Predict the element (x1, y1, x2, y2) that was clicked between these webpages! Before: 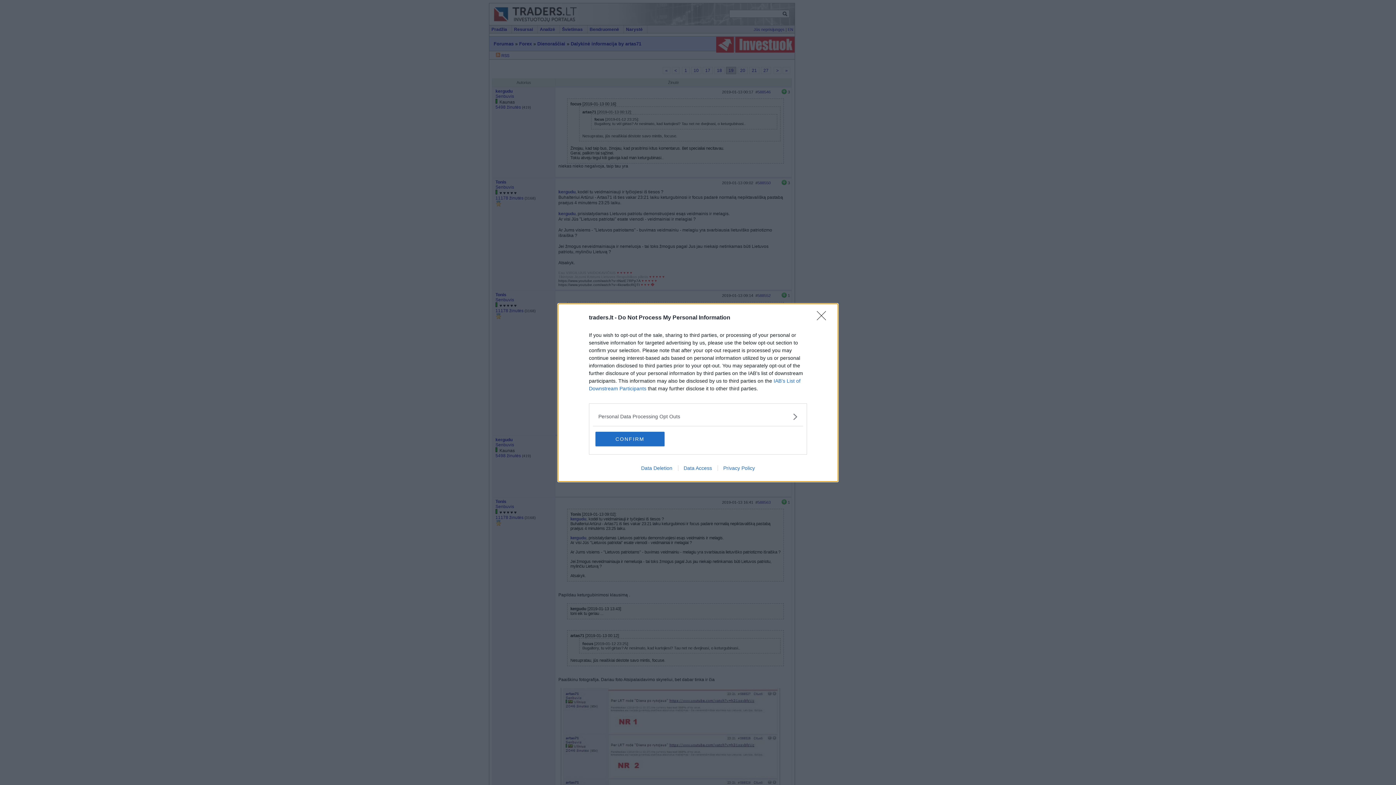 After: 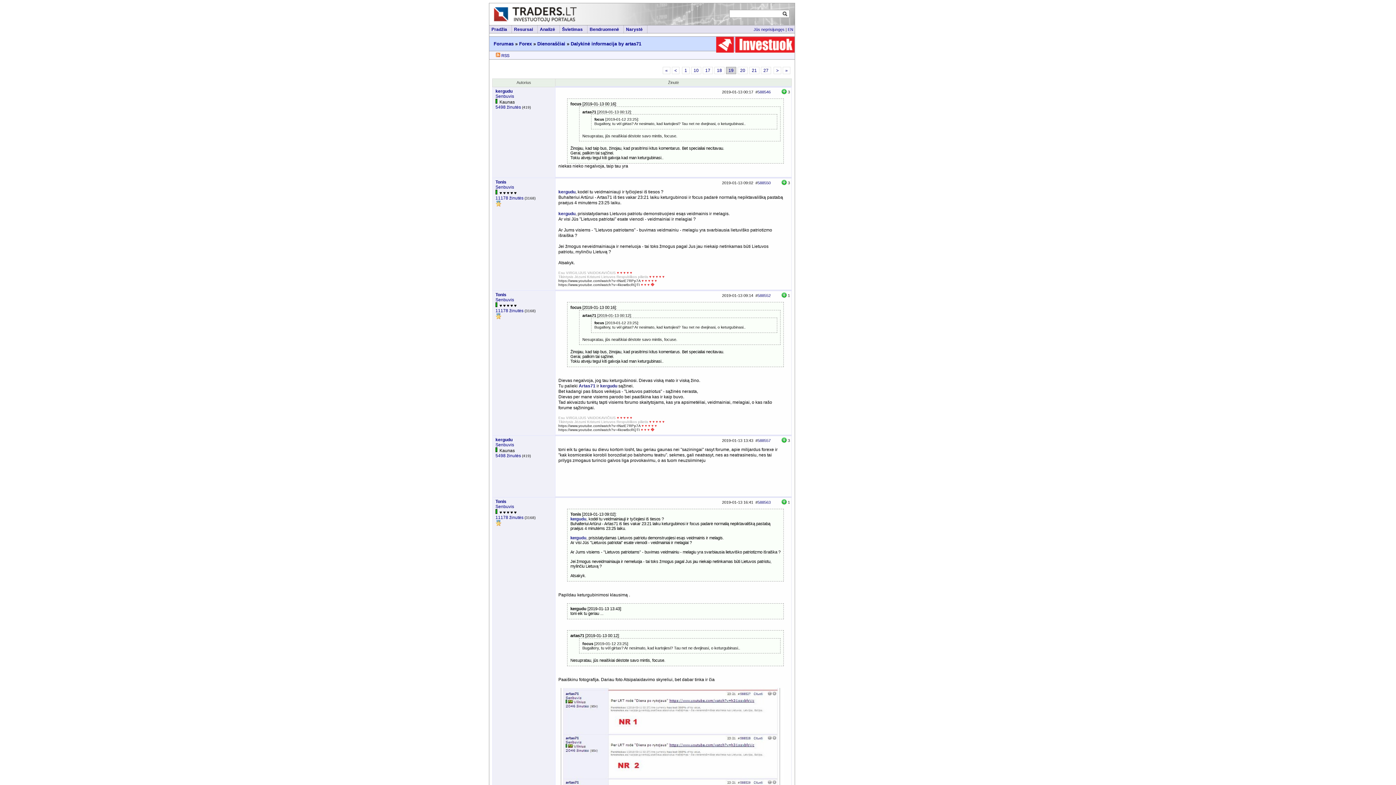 Action: label: Close bbox: (817, 311, 830, 324)